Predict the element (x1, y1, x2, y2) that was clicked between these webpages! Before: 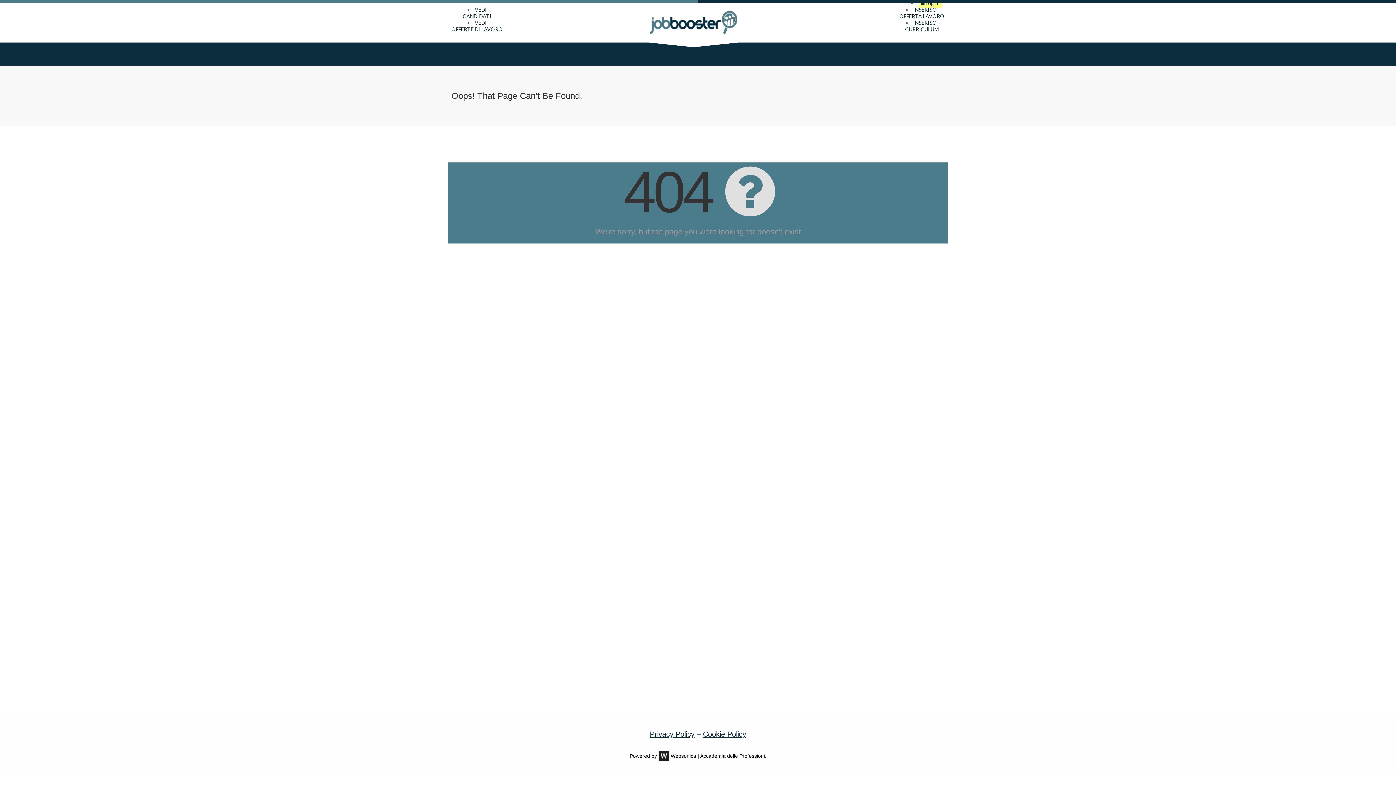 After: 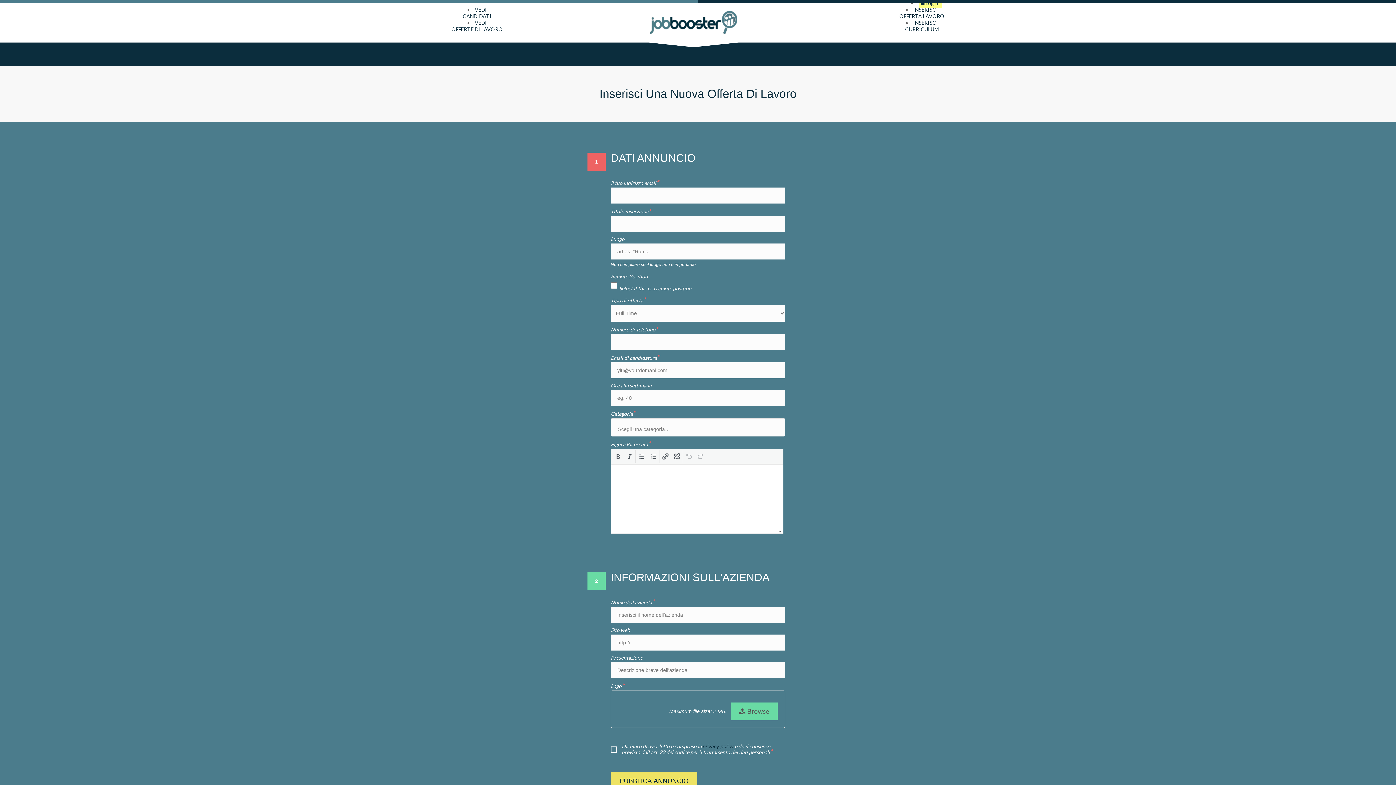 Action: label: INSERISCI
OFFERTA LAVORO bbox: (899, 6, 944, 19)